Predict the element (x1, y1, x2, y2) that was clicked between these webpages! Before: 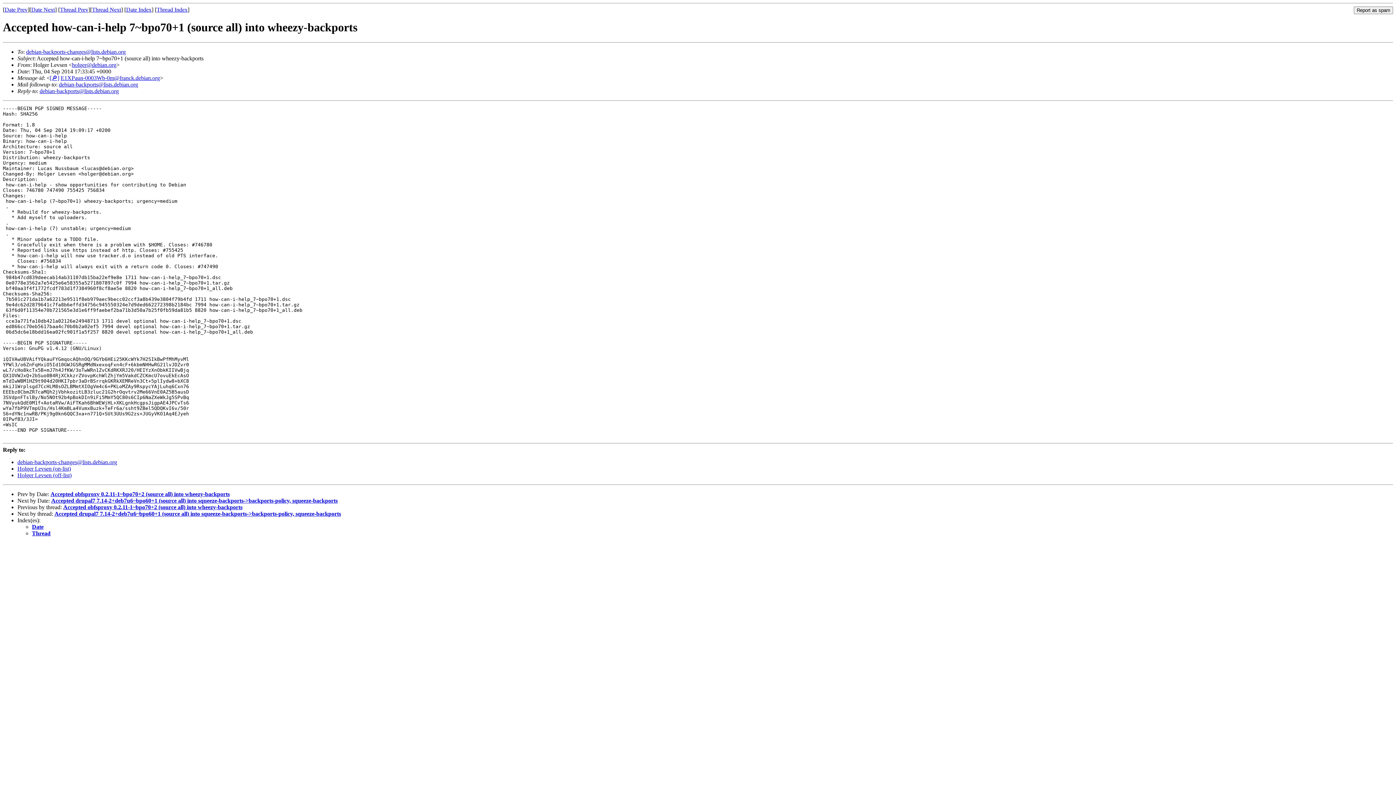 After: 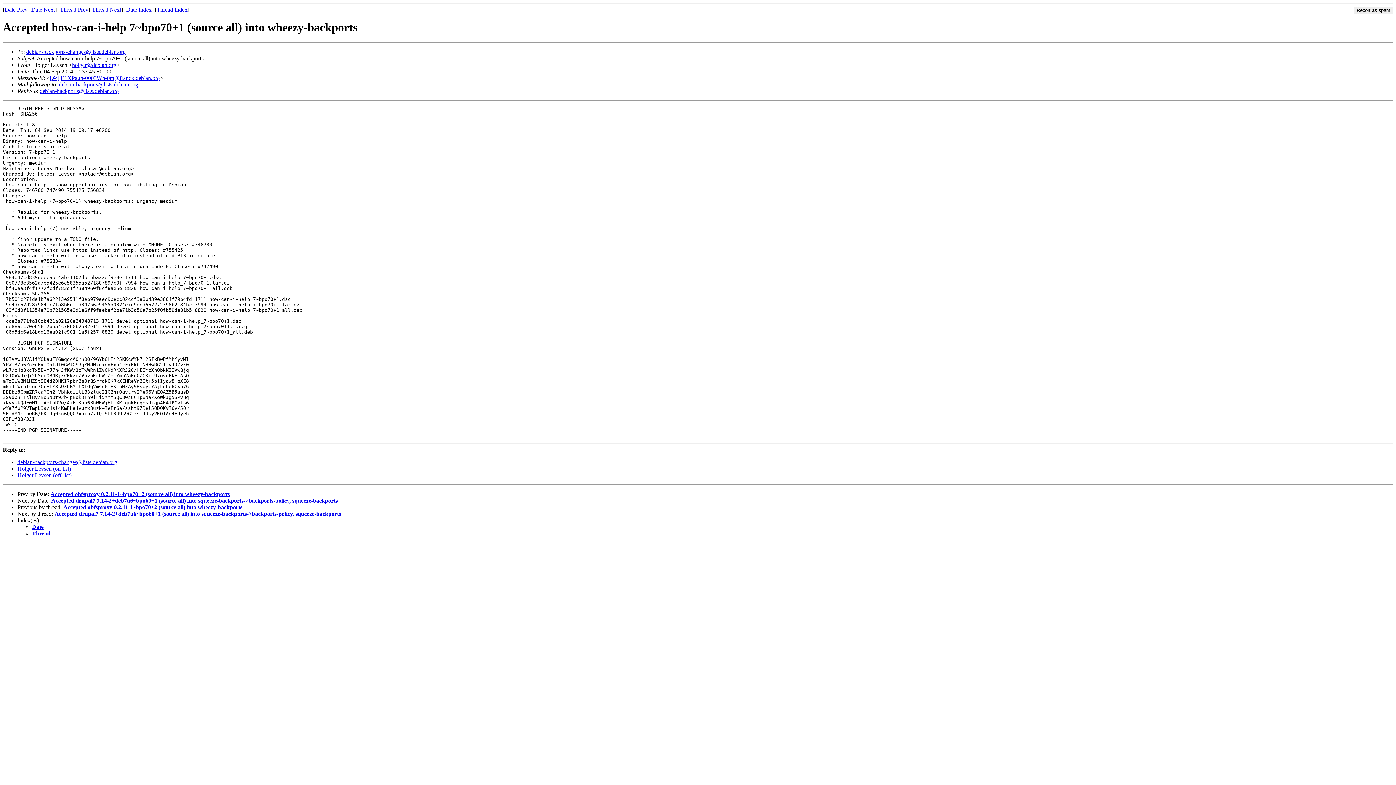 Action: bbox: (39, 87, 118, 94) label: debian-backports@lists.debian.org